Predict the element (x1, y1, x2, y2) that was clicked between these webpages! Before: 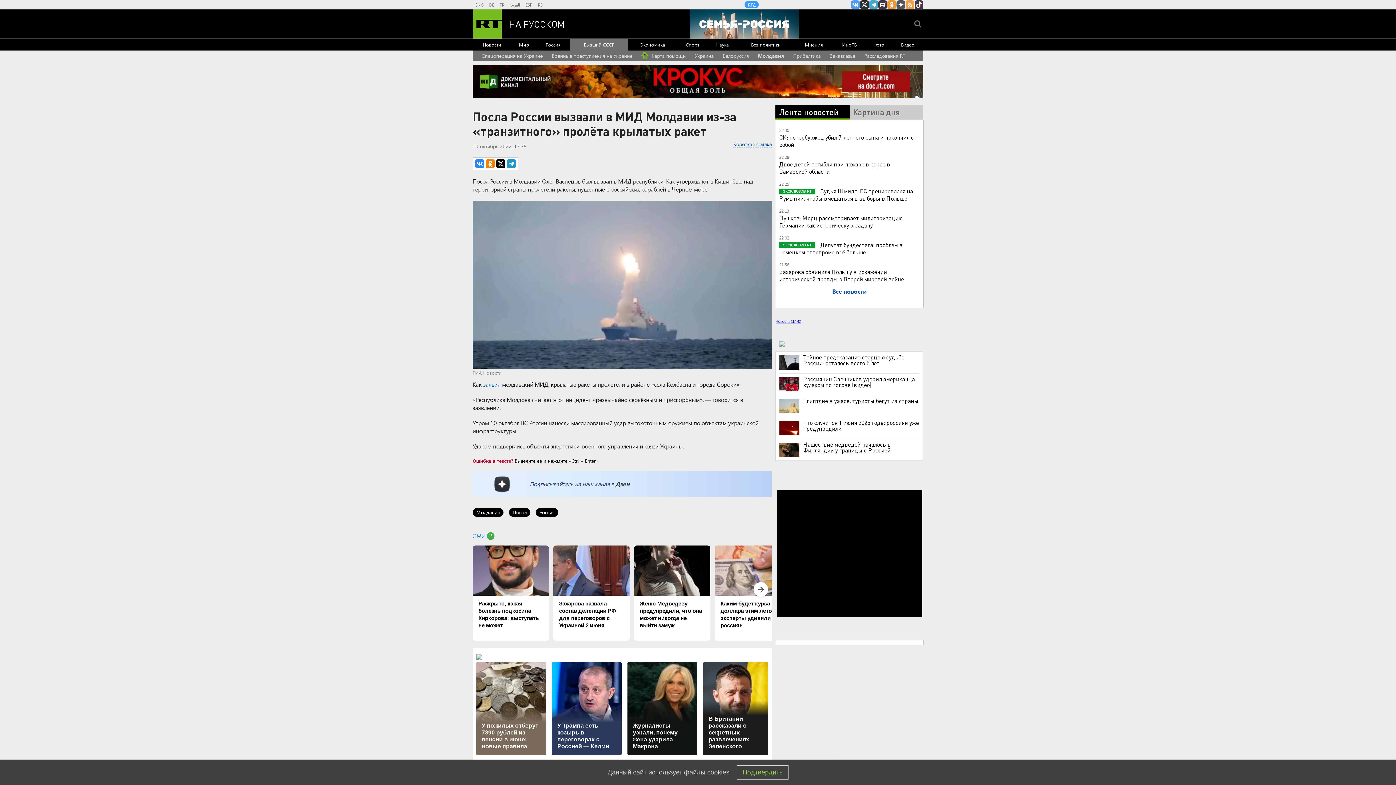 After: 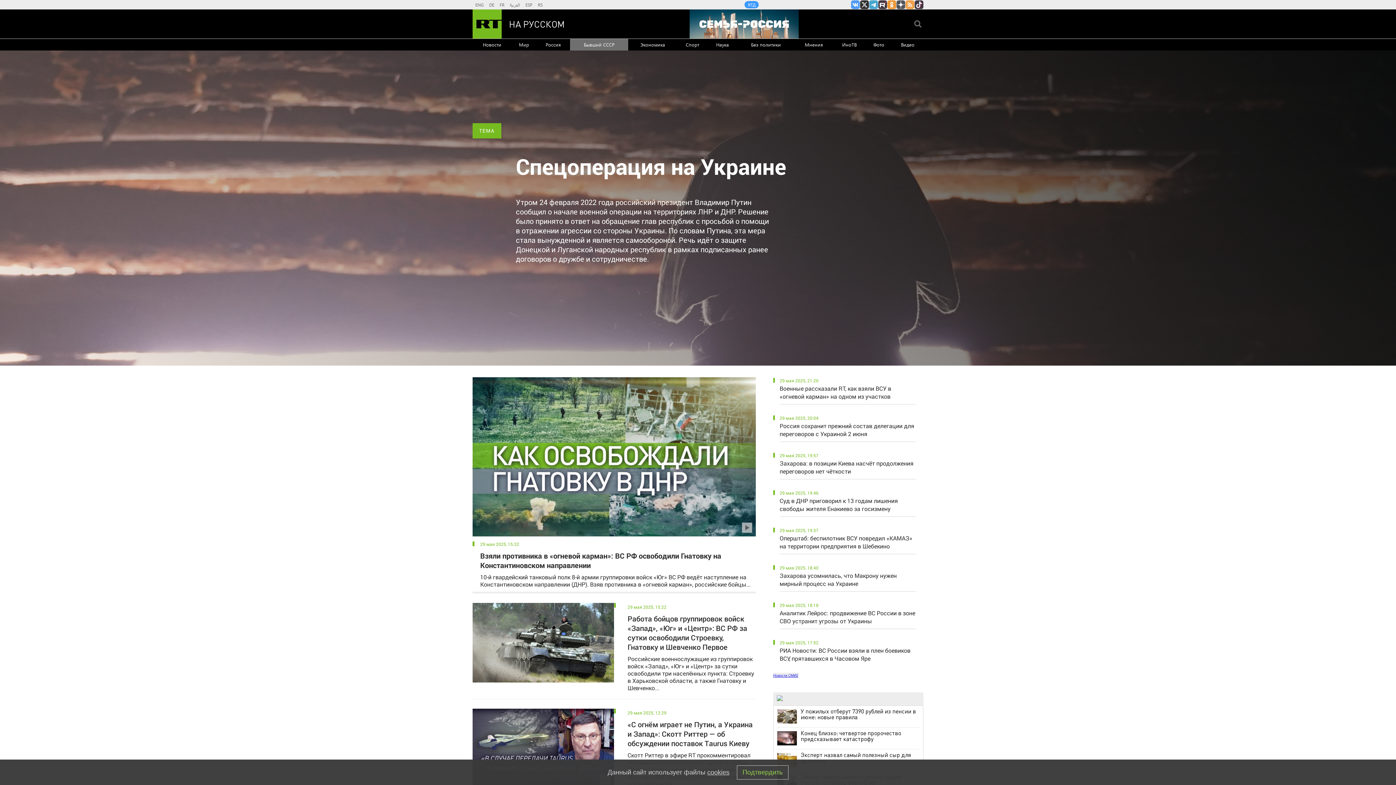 Action: bbox: (481, 50, 542, 61) label: Спецоперация на Украине